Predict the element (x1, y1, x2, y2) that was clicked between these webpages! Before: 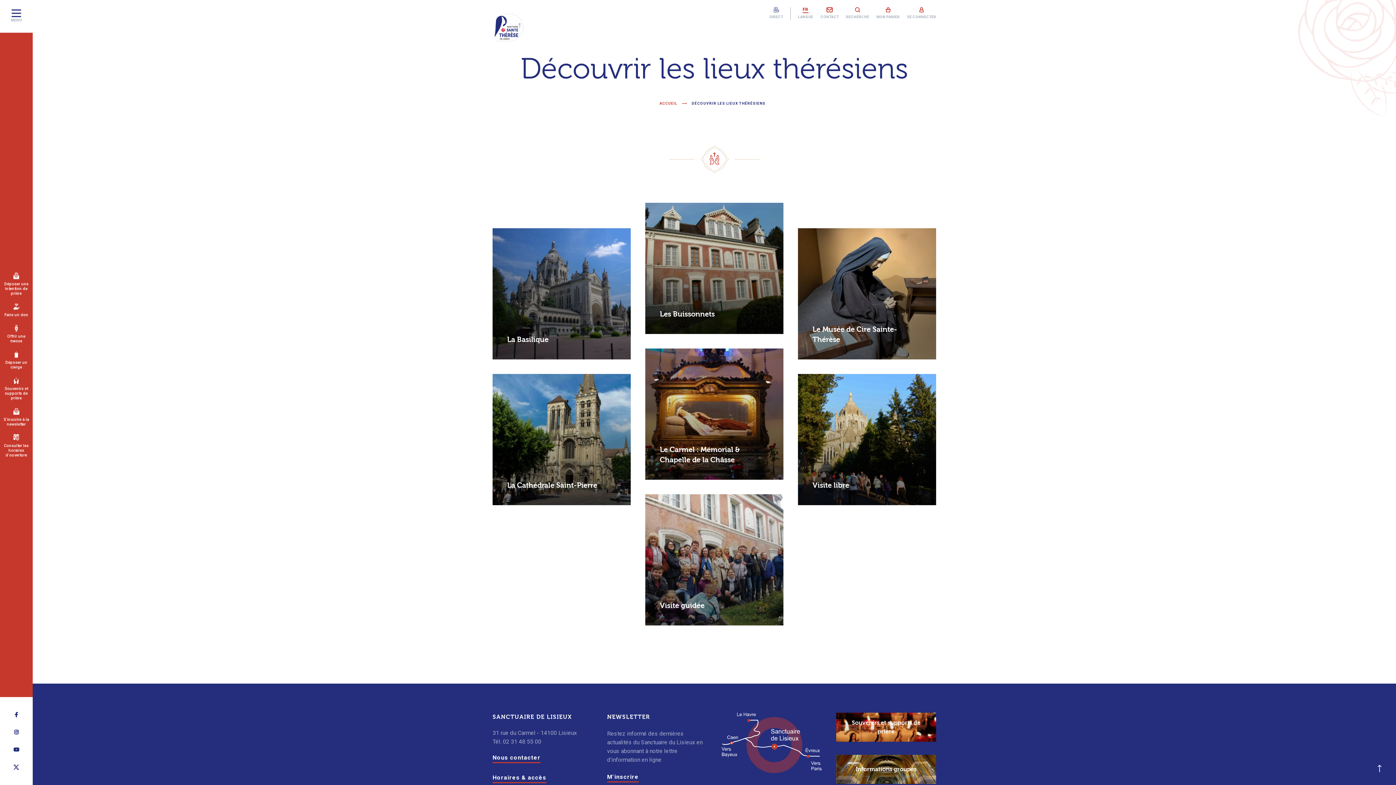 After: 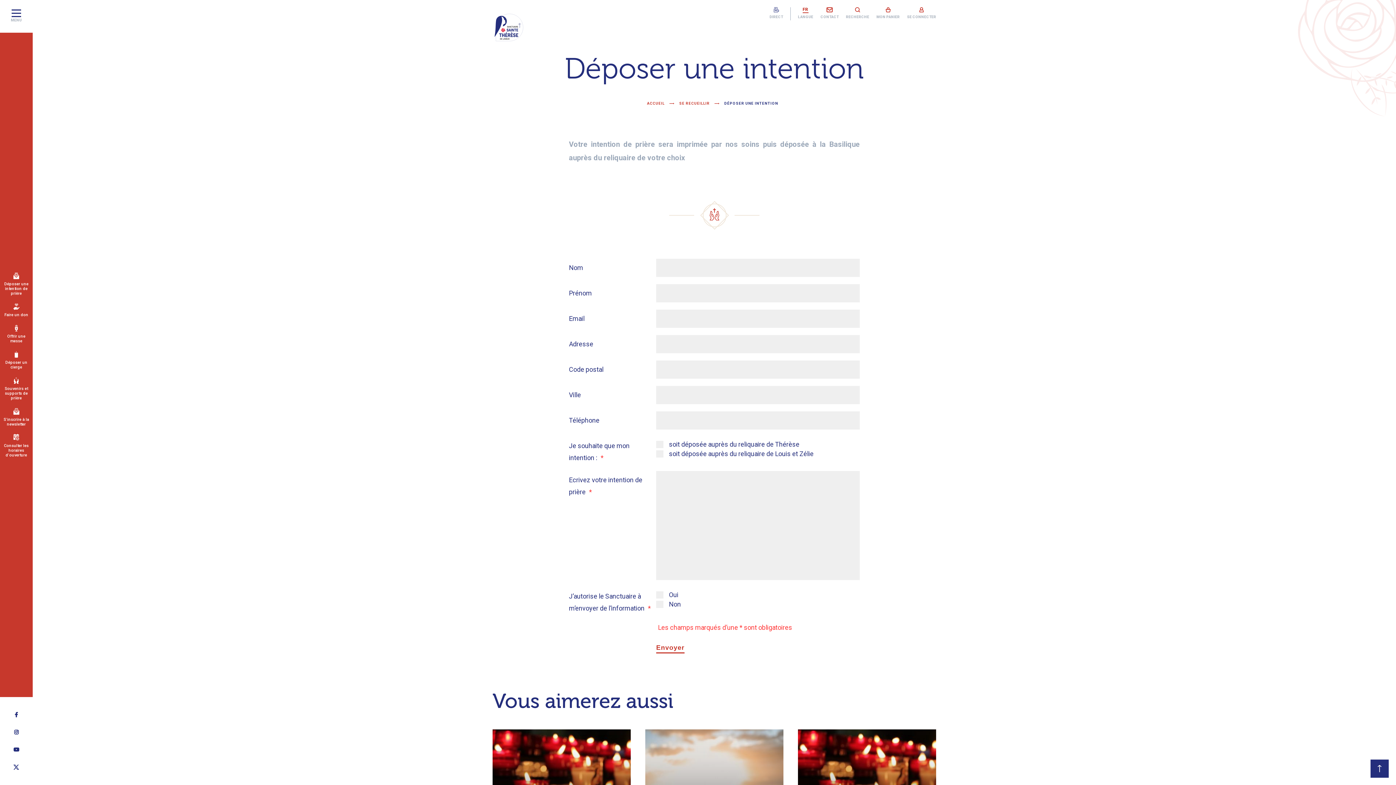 Action: label: Déposer une intention de prière bbox: (0, 268, 32, 299)